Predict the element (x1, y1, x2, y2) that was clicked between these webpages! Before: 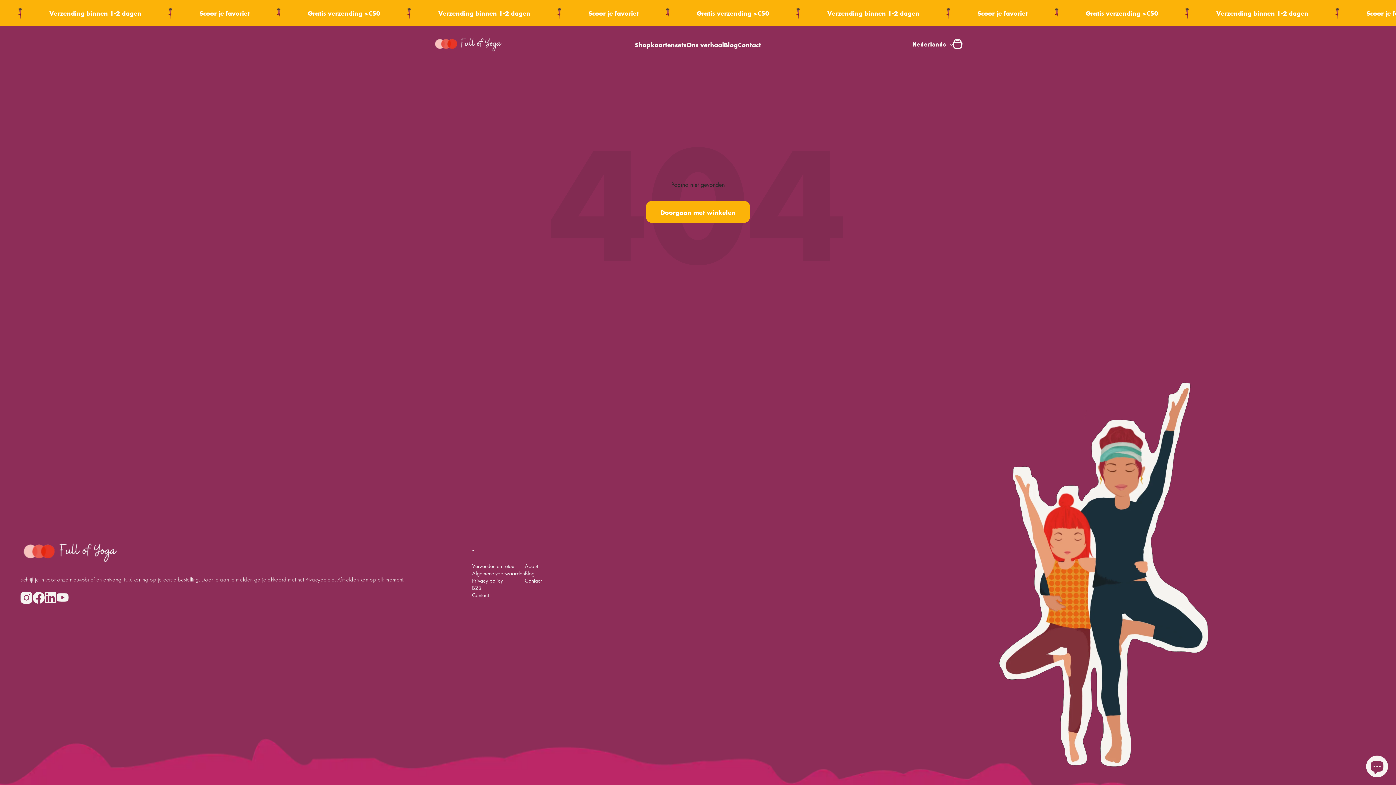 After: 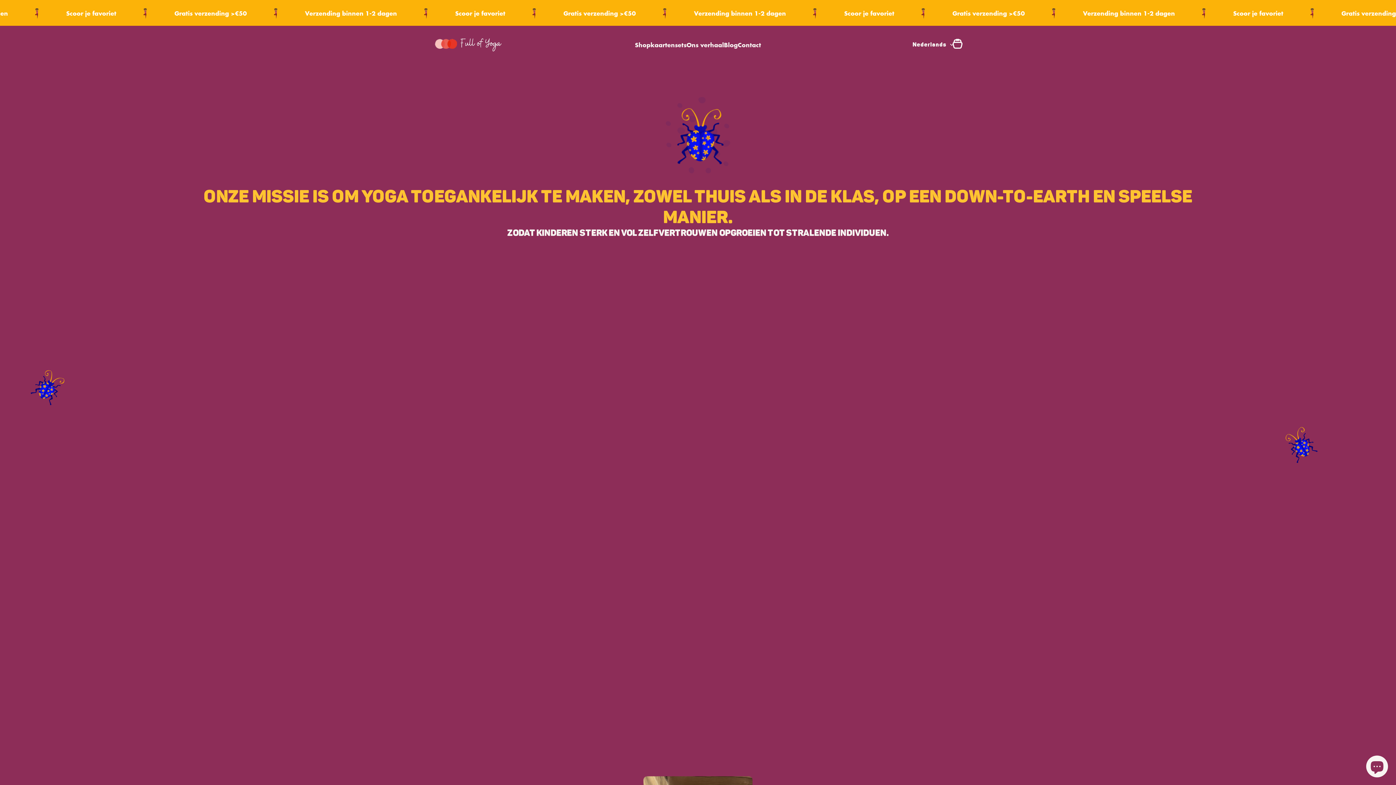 Action: label: Ons verhaal bbox: (686, 40, 724, 49)